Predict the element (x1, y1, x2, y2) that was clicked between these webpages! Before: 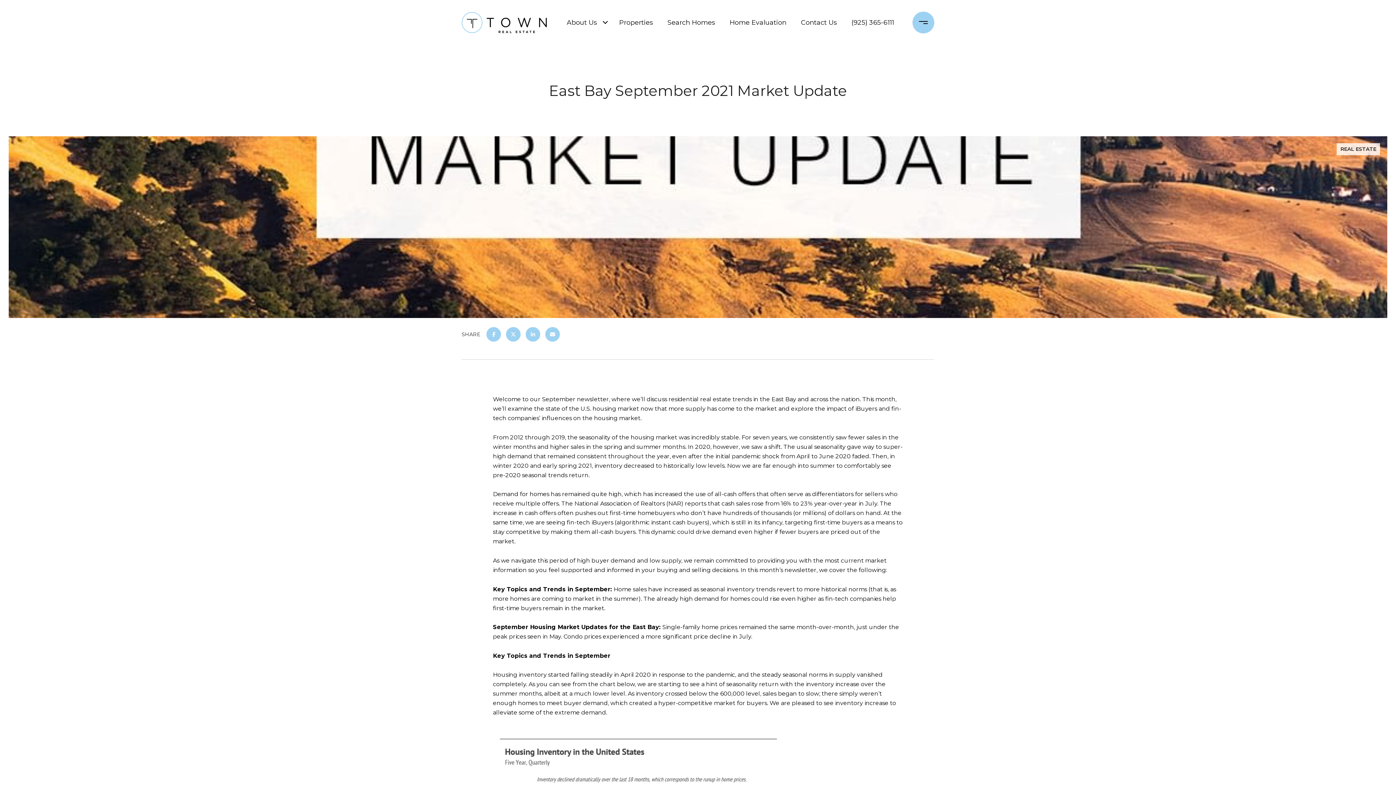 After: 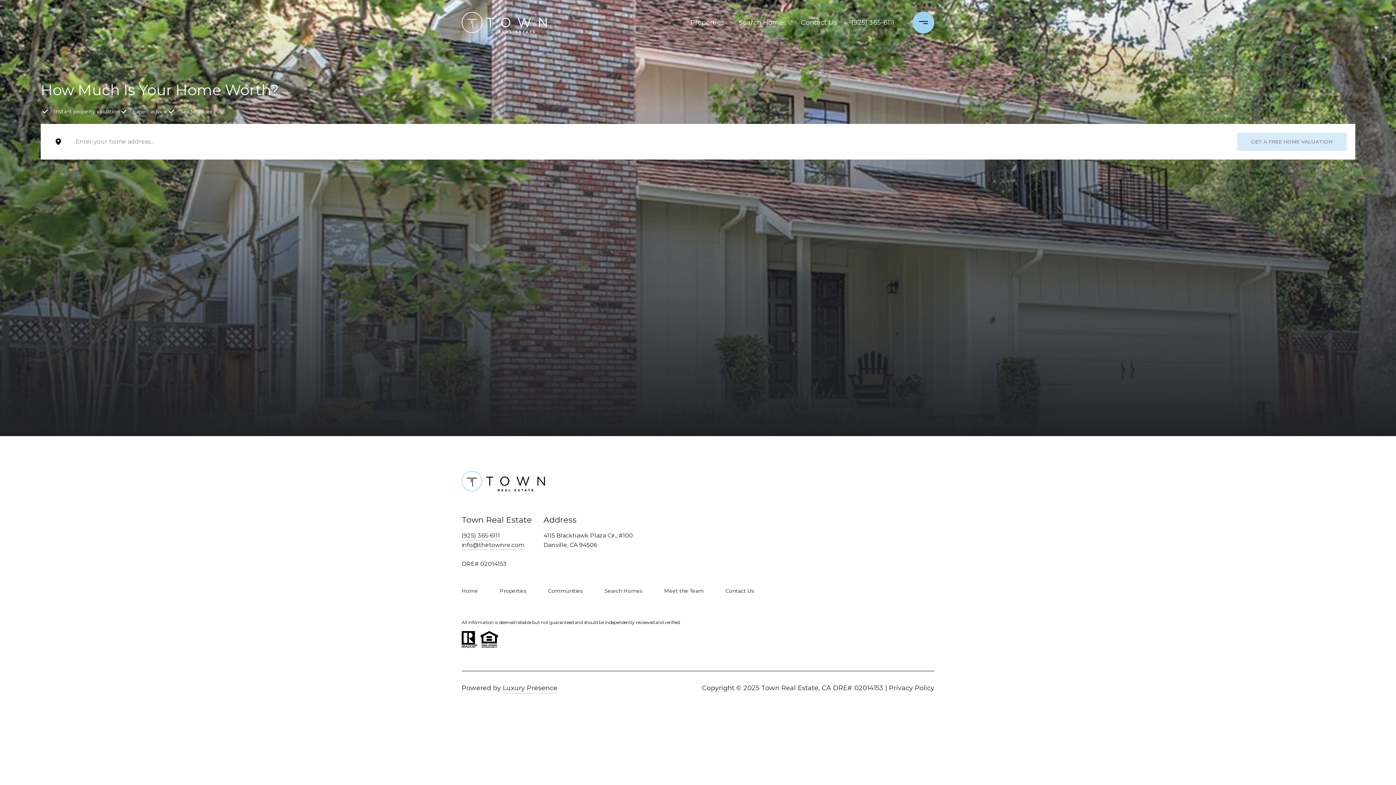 Action: label: Home Evaluation bbox: (726, 10, 790, 34)